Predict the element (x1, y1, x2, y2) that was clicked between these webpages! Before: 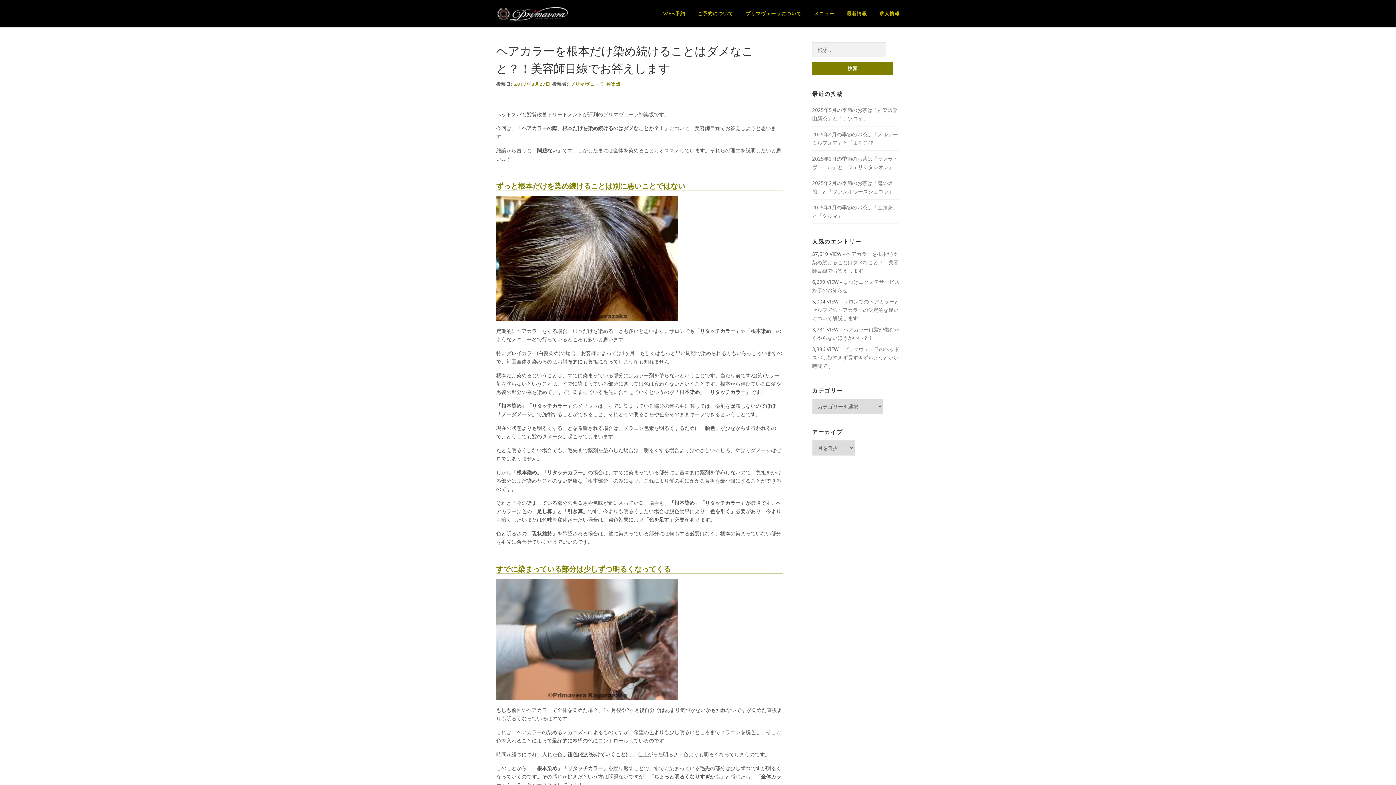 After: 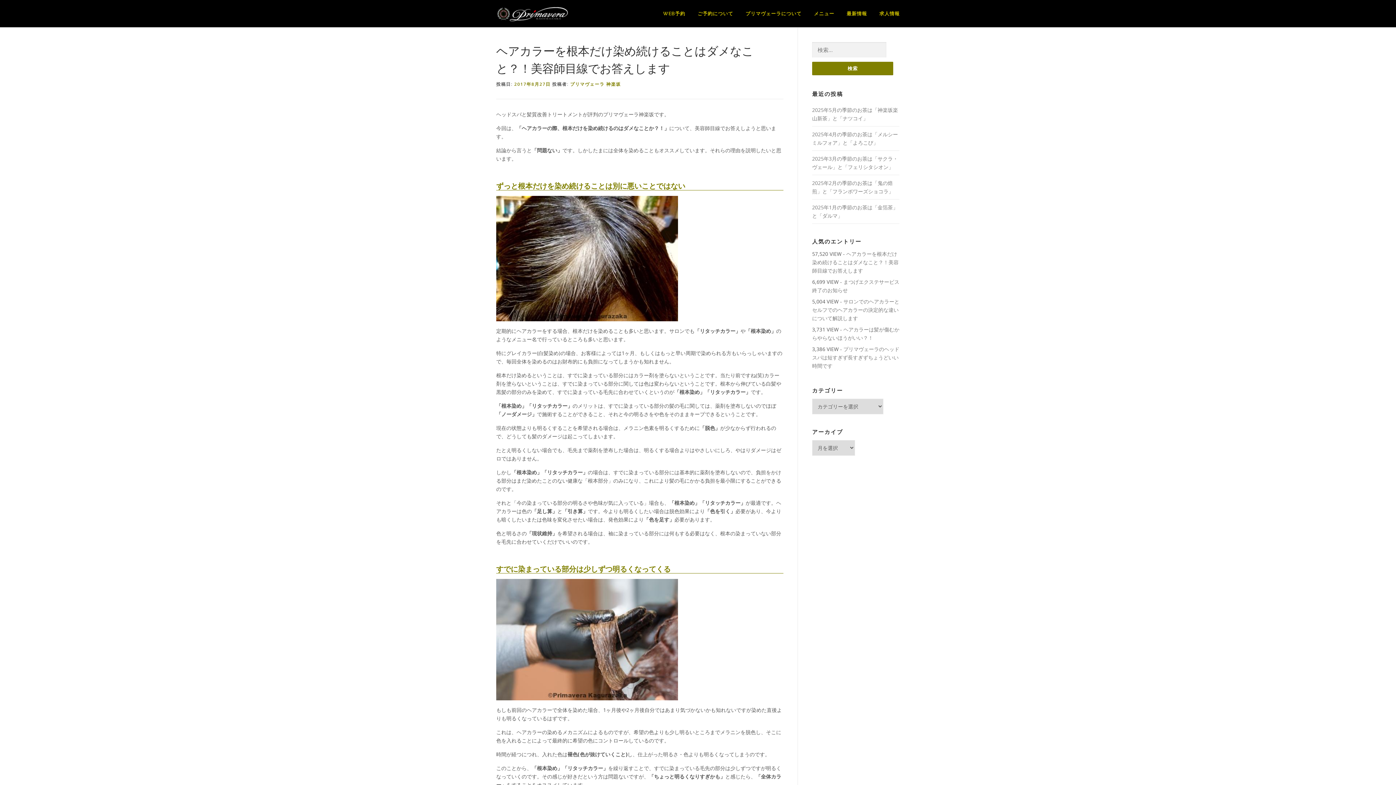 Action: label: プリマヴェーラのヘッドスパは短すぎず長すぎずちょうどいい時間です bbox: (812, 345, 899, 369)